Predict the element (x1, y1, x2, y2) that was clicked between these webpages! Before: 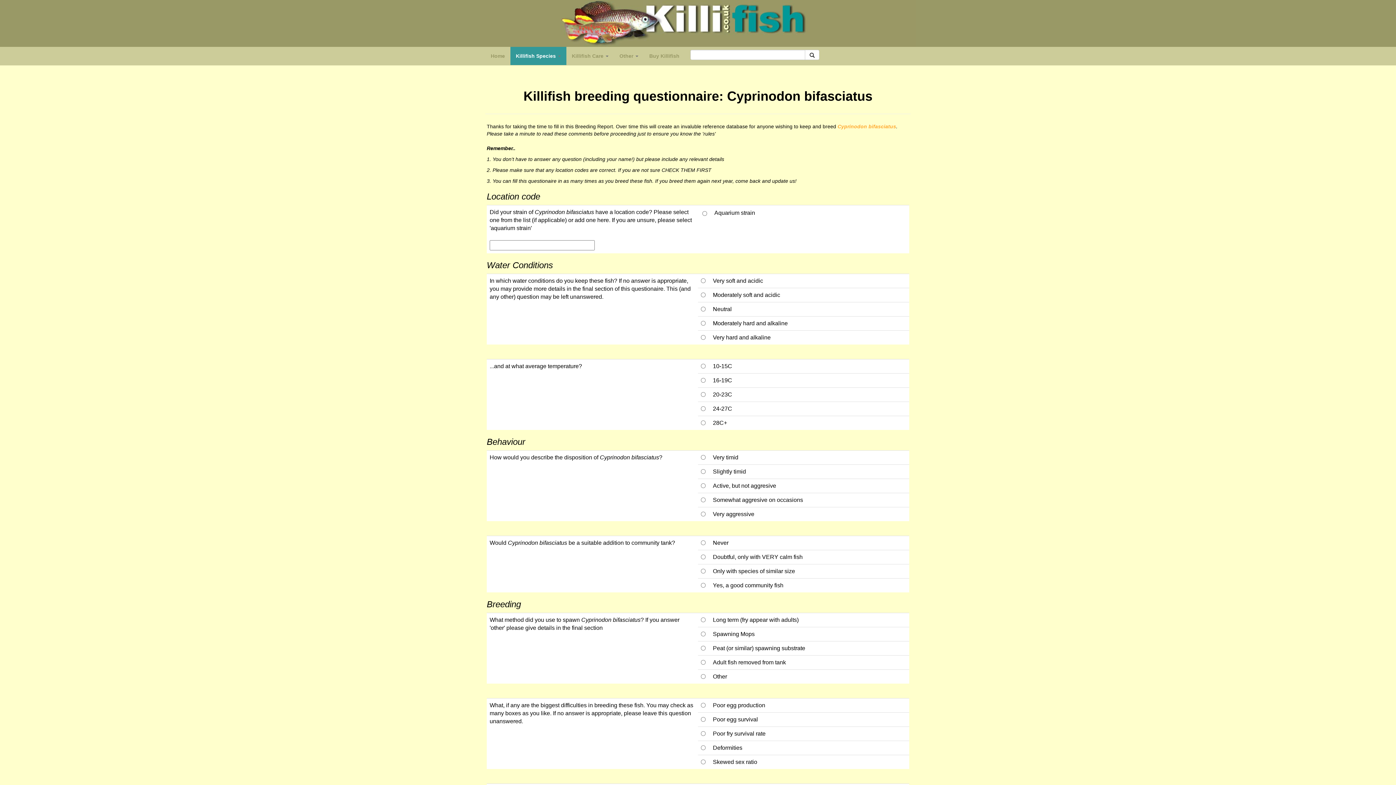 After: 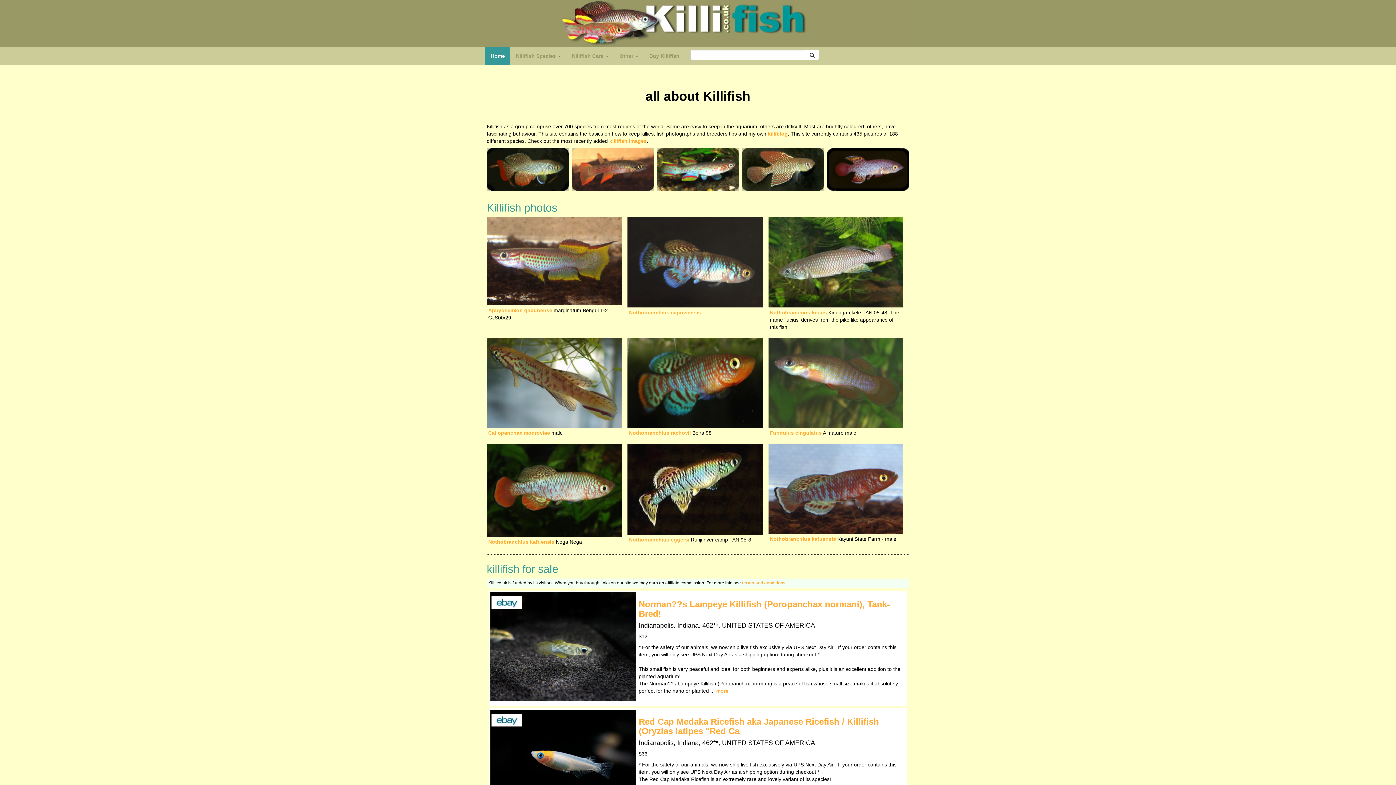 Action: bbox: (0, 0, 1396, 46)